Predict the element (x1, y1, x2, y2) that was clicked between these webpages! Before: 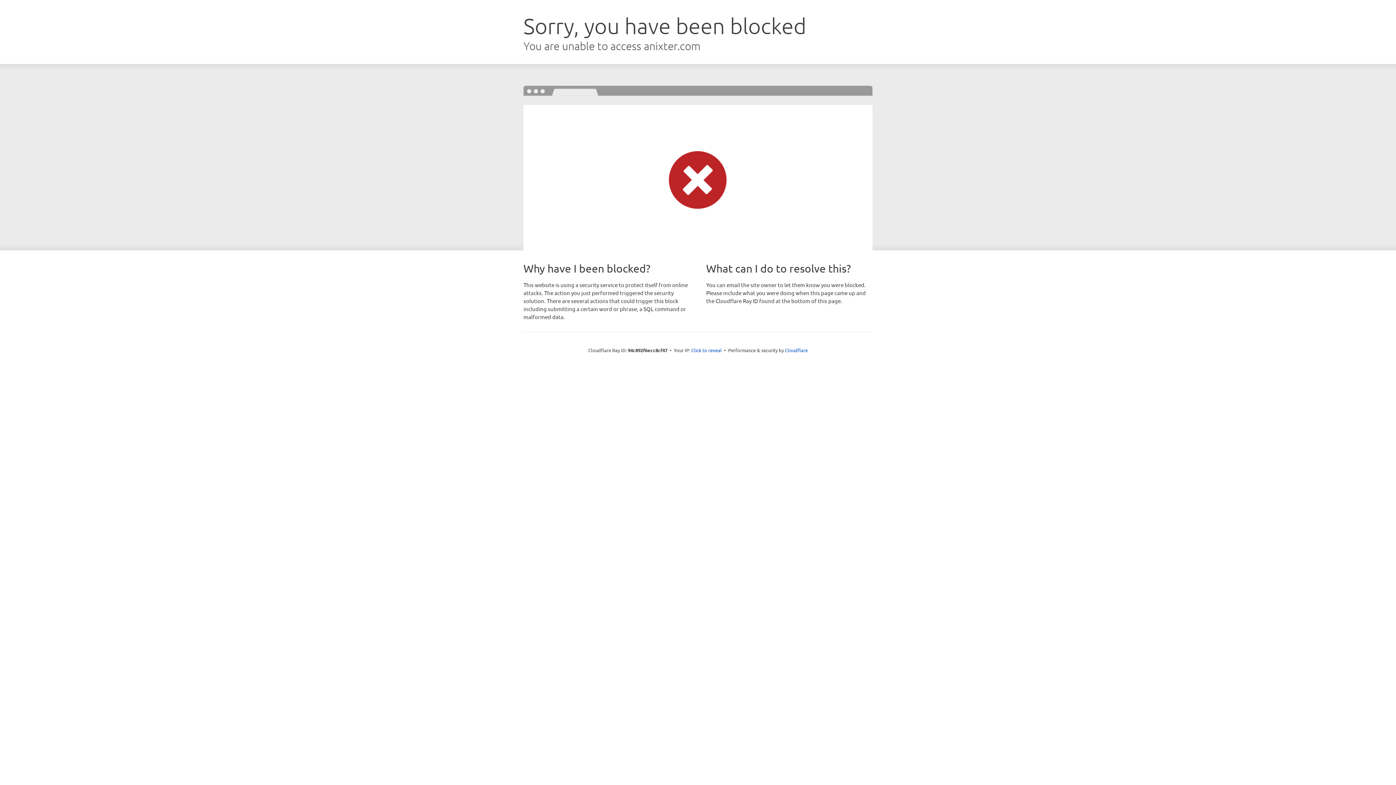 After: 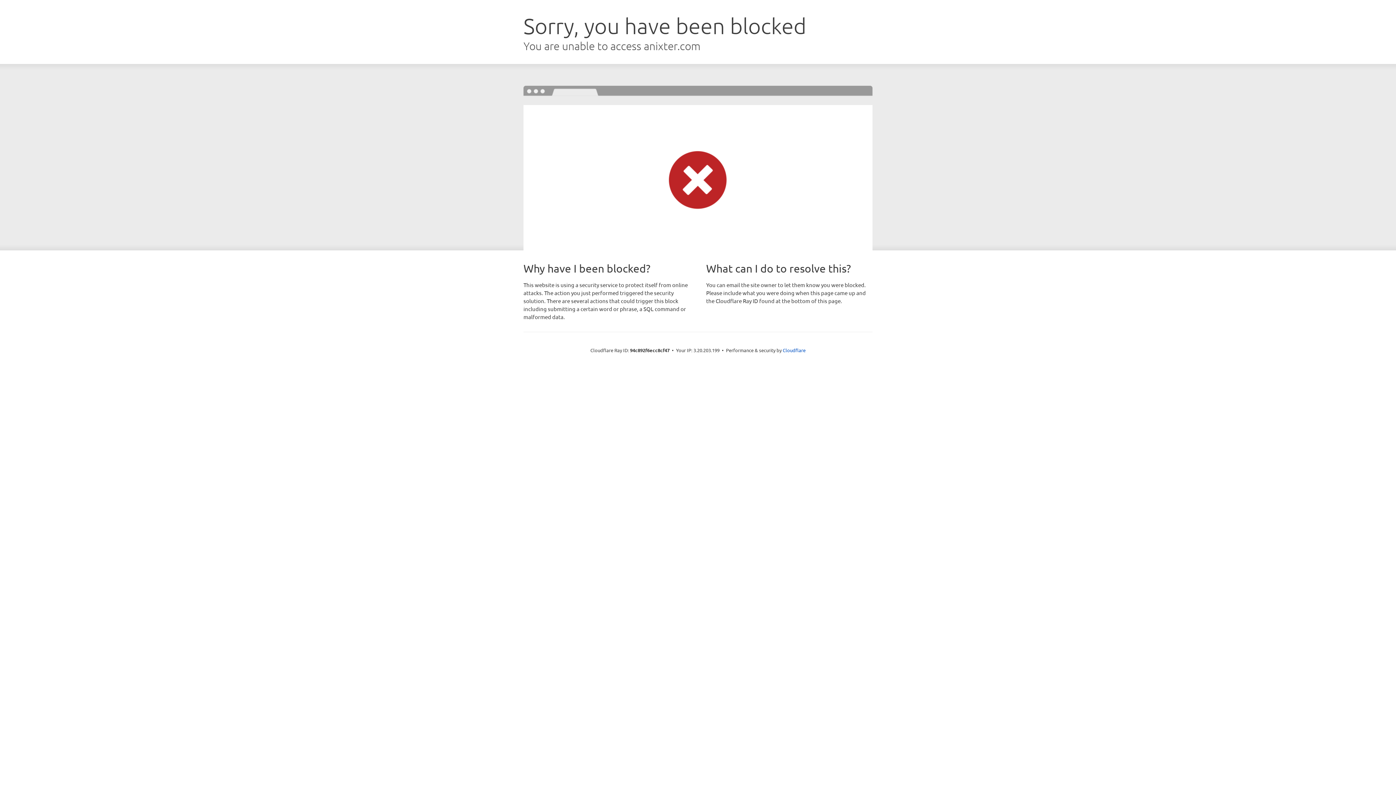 Action: label: Click to reveal bbox: (691, 346, 722, 353)